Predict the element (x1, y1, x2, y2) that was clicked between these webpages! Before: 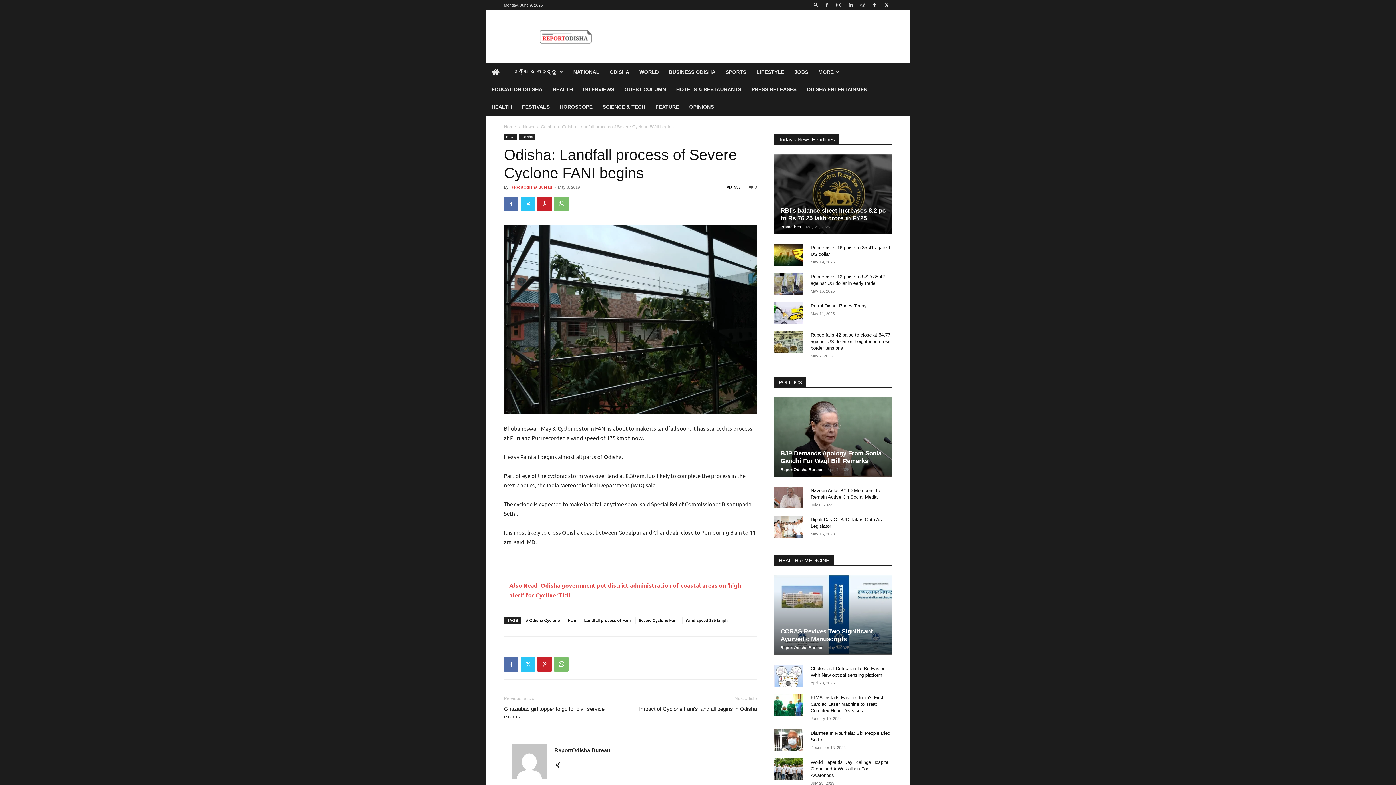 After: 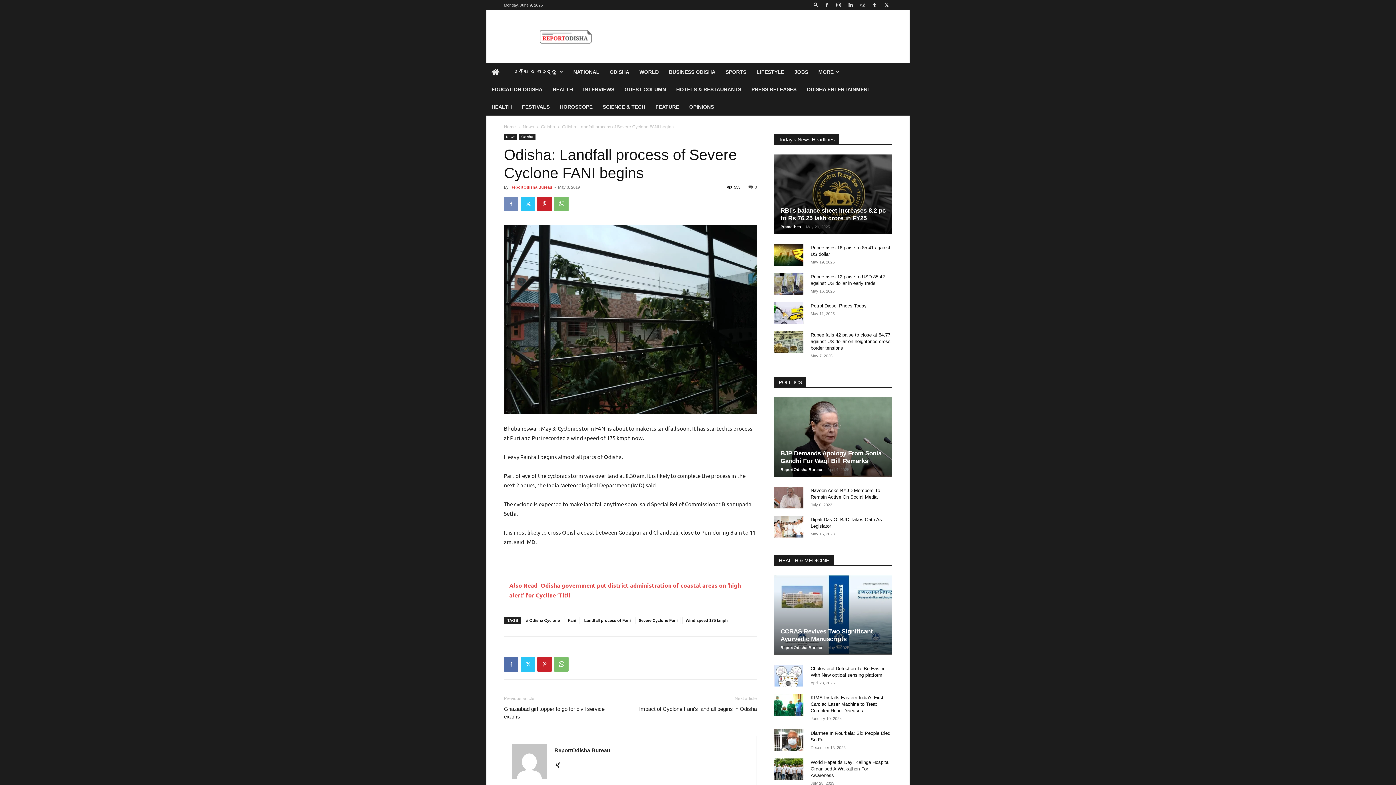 Action: bbox: (504, 196, 518, 211)